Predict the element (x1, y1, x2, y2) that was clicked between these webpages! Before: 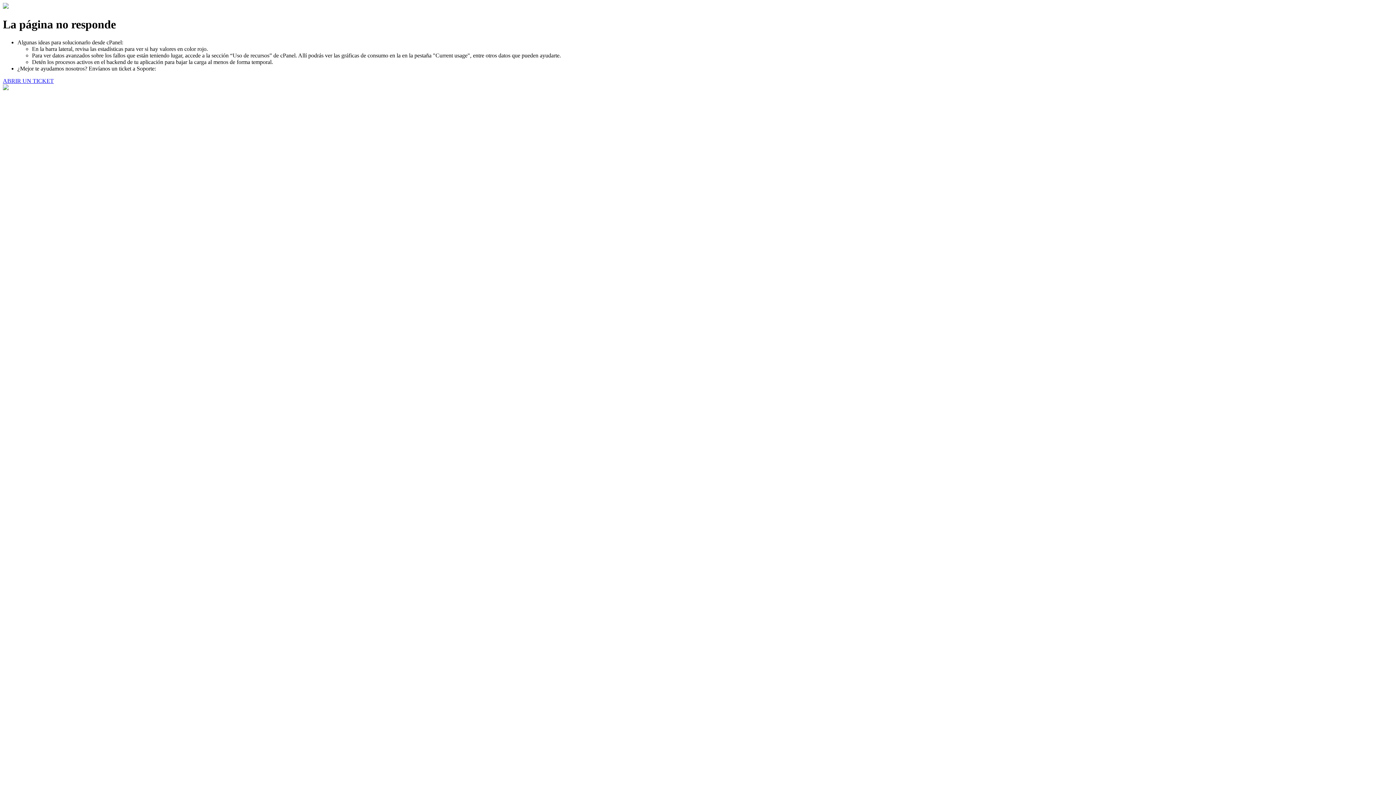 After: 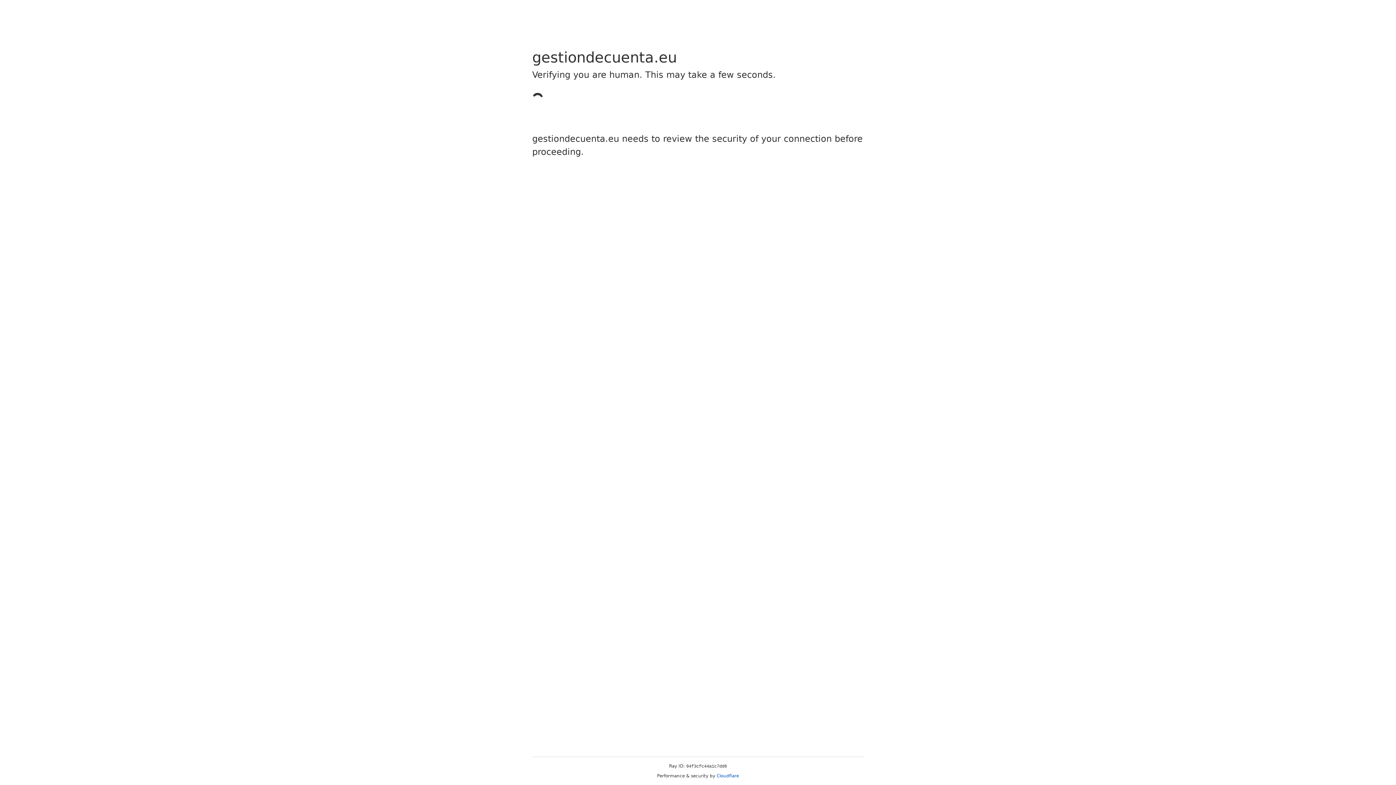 Action: label: ABRIR UN TICKET bbox: (2, 77, 53, 83)